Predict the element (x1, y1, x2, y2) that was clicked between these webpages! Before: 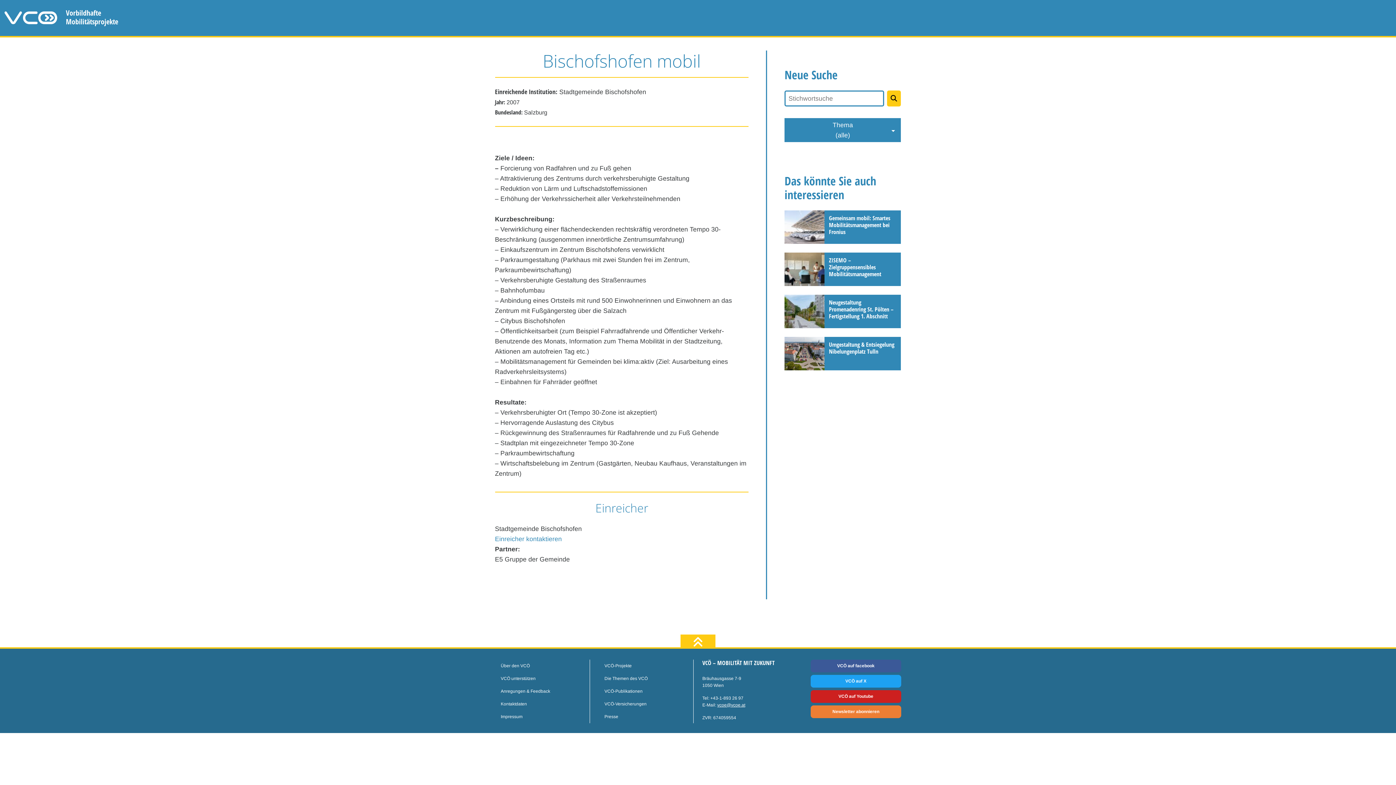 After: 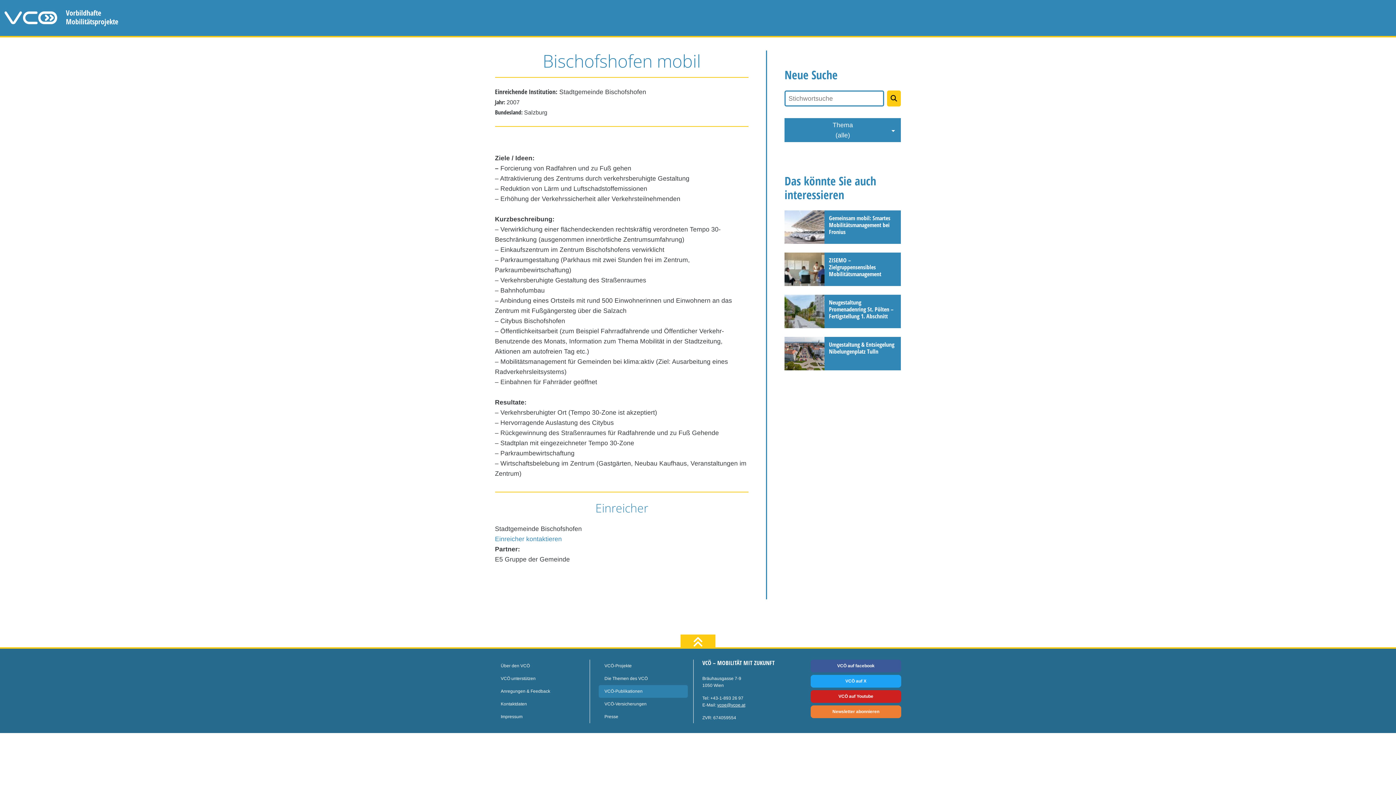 Action: label: VCÖ-Publikationen bbox: (598, 685, 693, 698)